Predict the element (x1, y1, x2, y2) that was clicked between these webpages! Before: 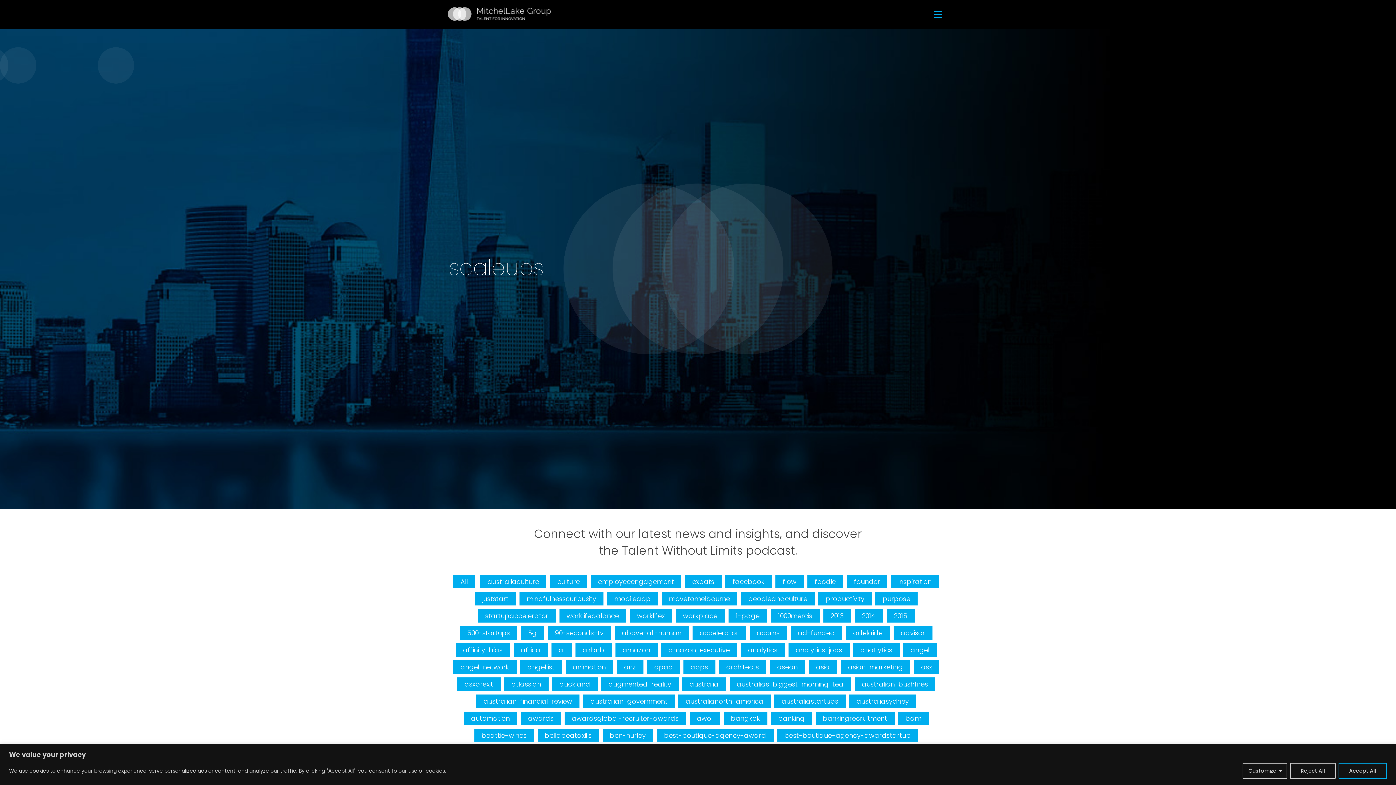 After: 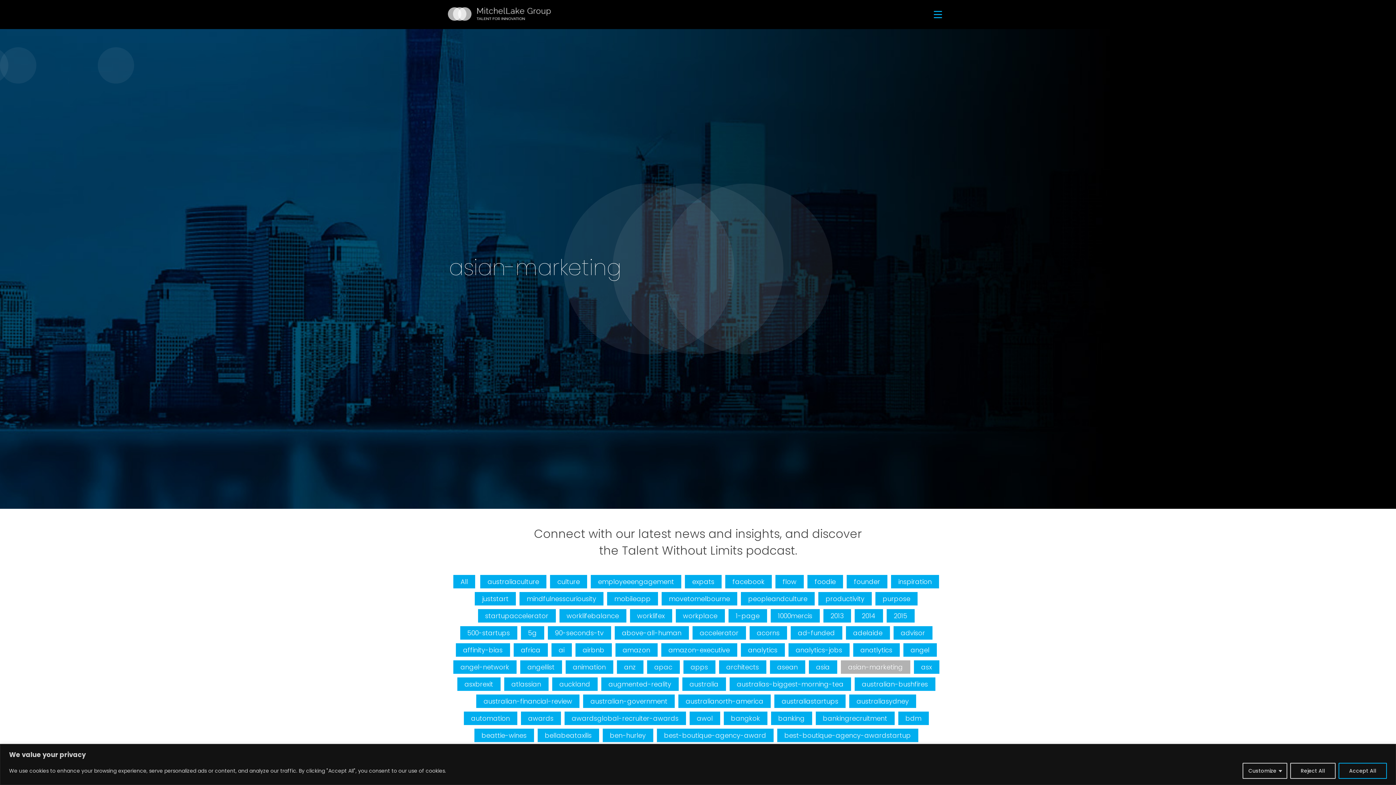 Action: bbox: (840, 660, 910, 674) label: asian-marketing